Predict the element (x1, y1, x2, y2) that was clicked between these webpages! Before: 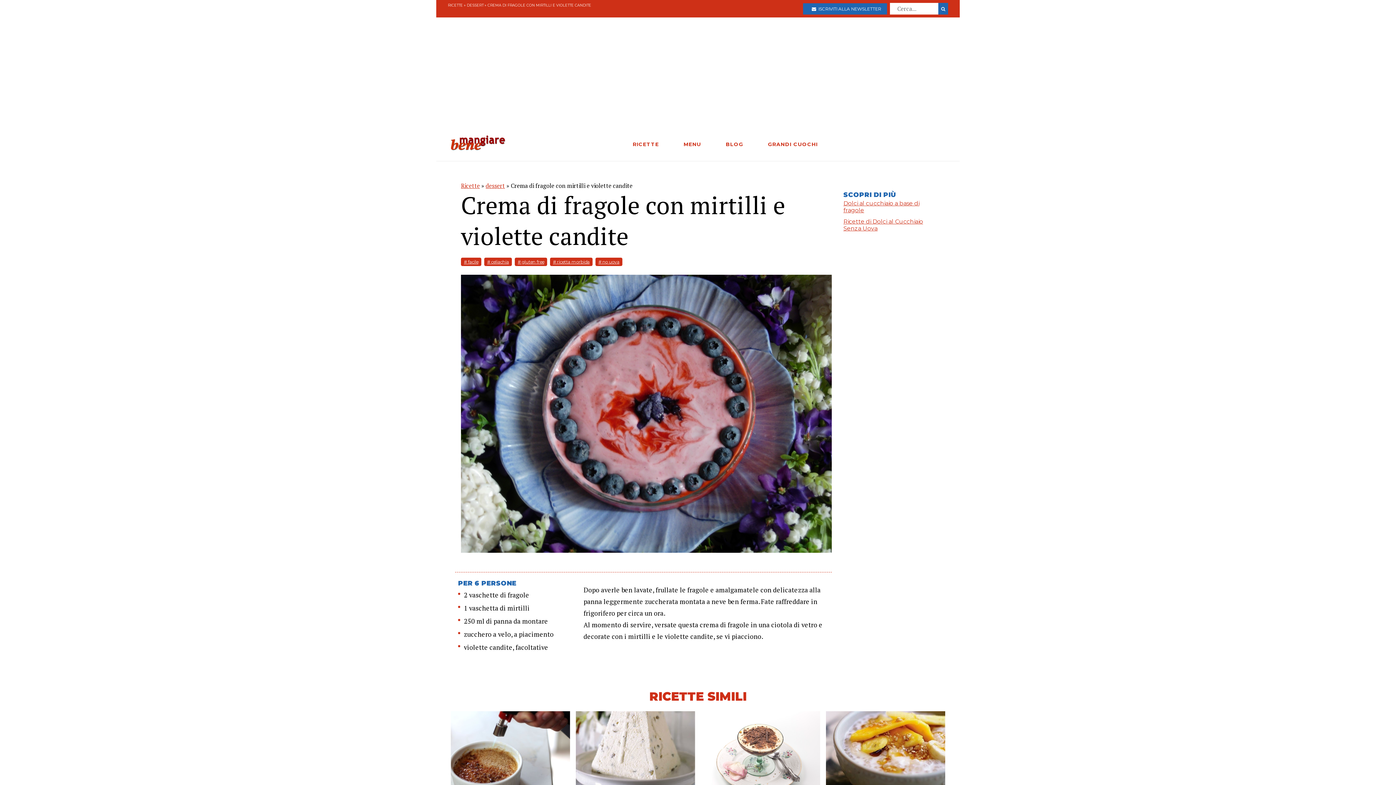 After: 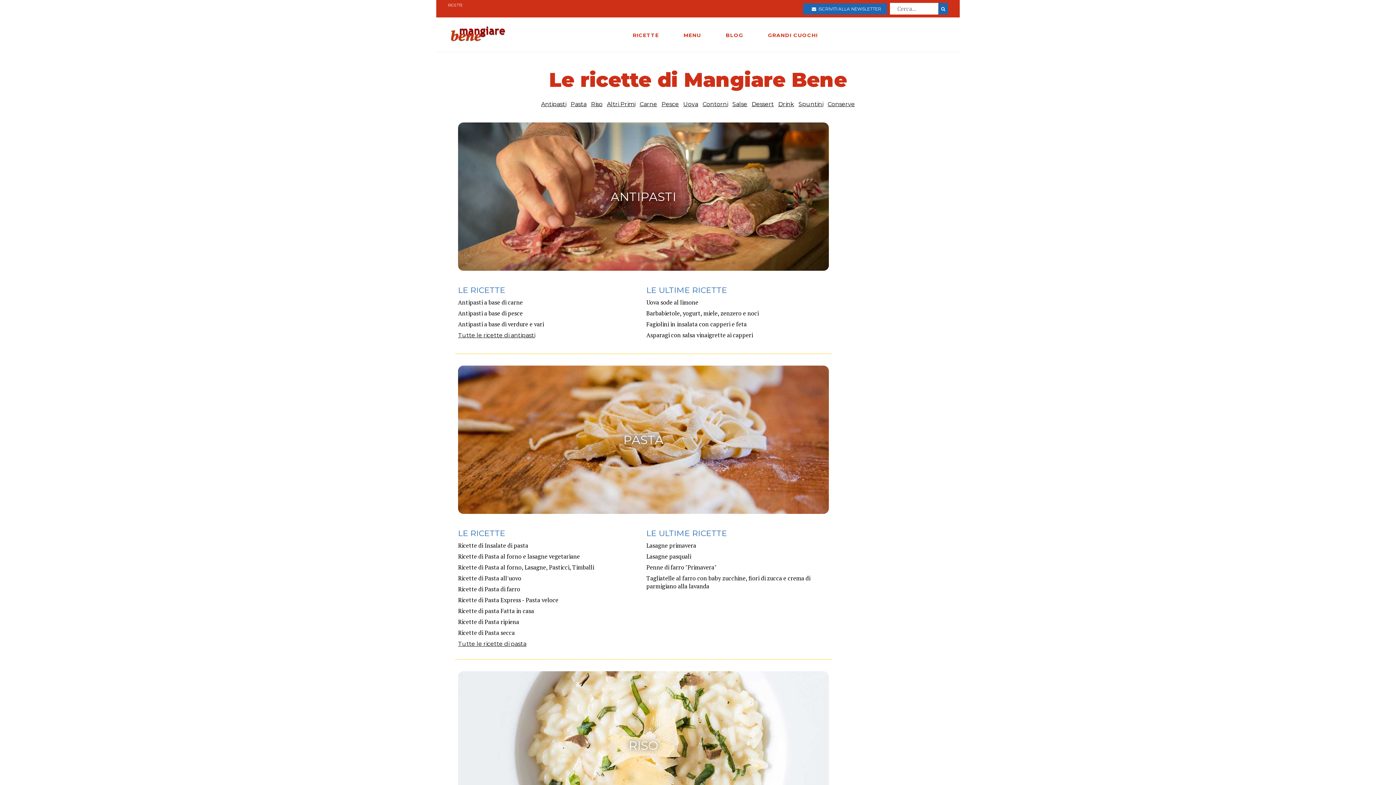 Action: bbox: (632, 140, 659, 147) label: RICETTE